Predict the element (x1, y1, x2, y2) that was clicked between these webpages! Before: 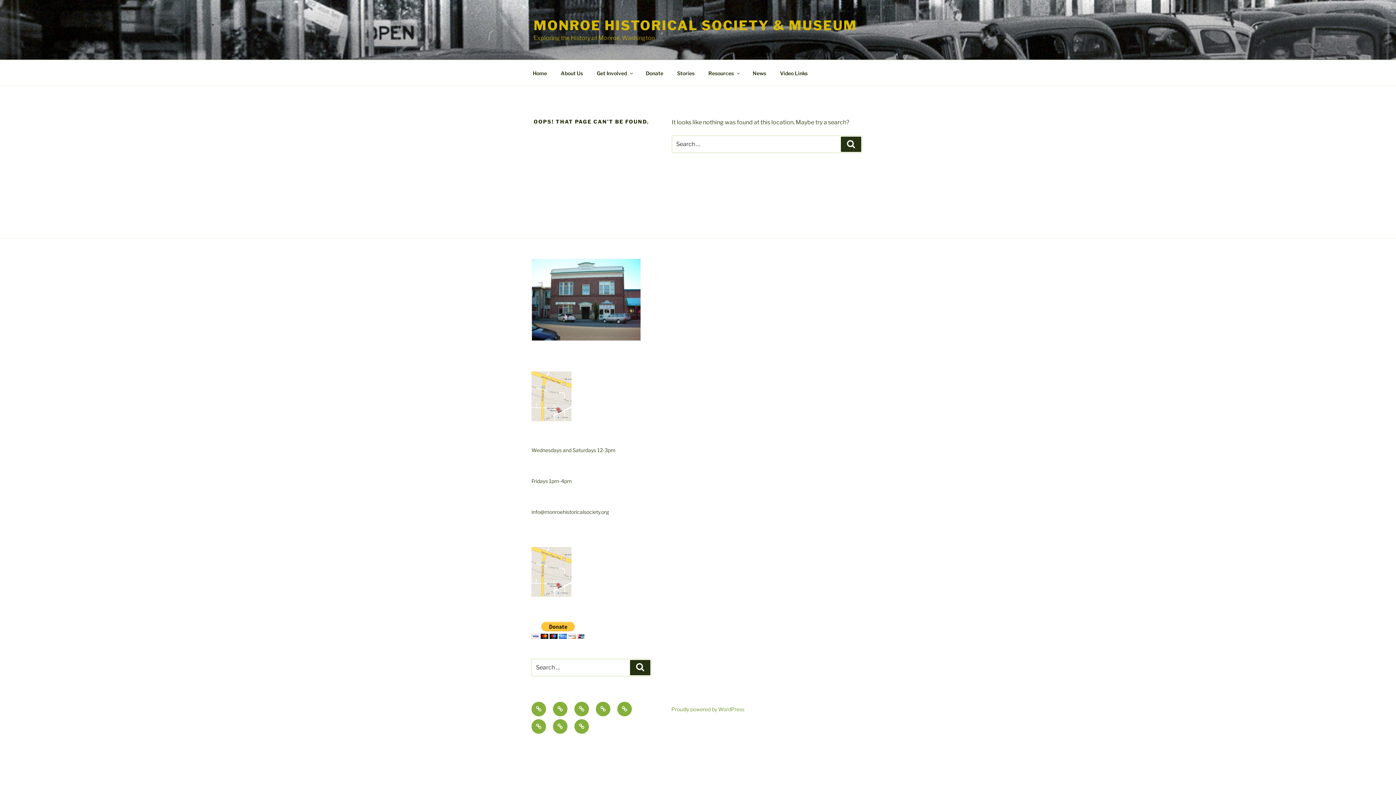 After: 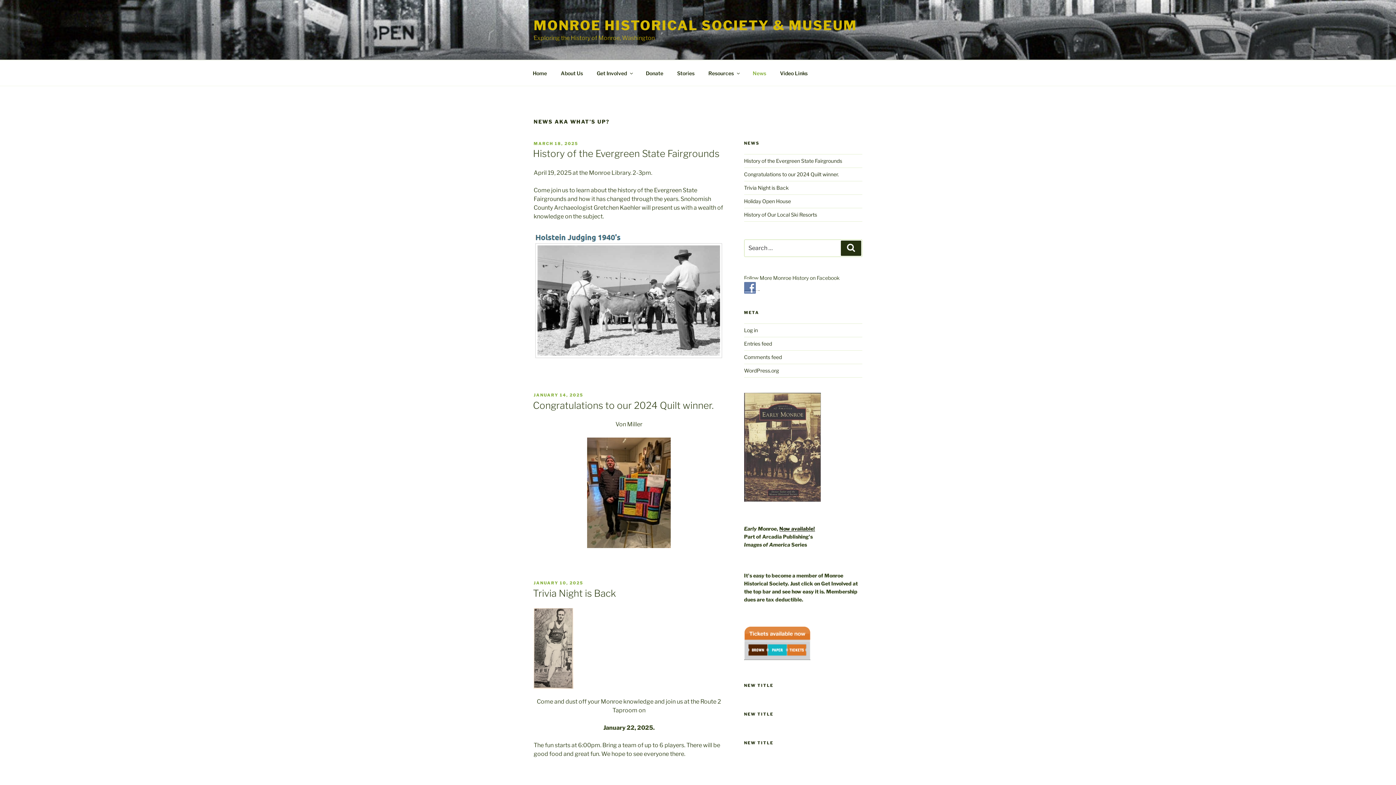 Action: label: News bbox: (553, 719, 567, 734)